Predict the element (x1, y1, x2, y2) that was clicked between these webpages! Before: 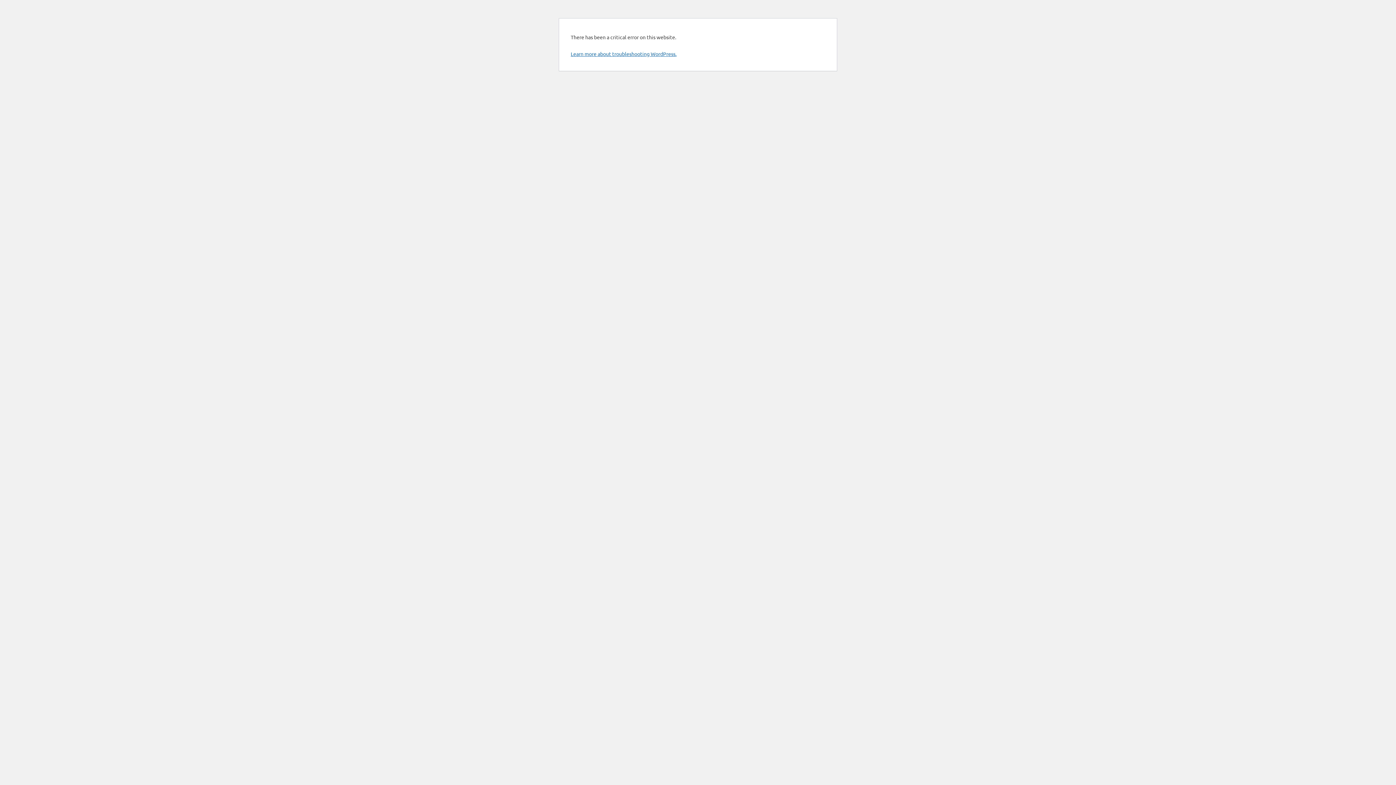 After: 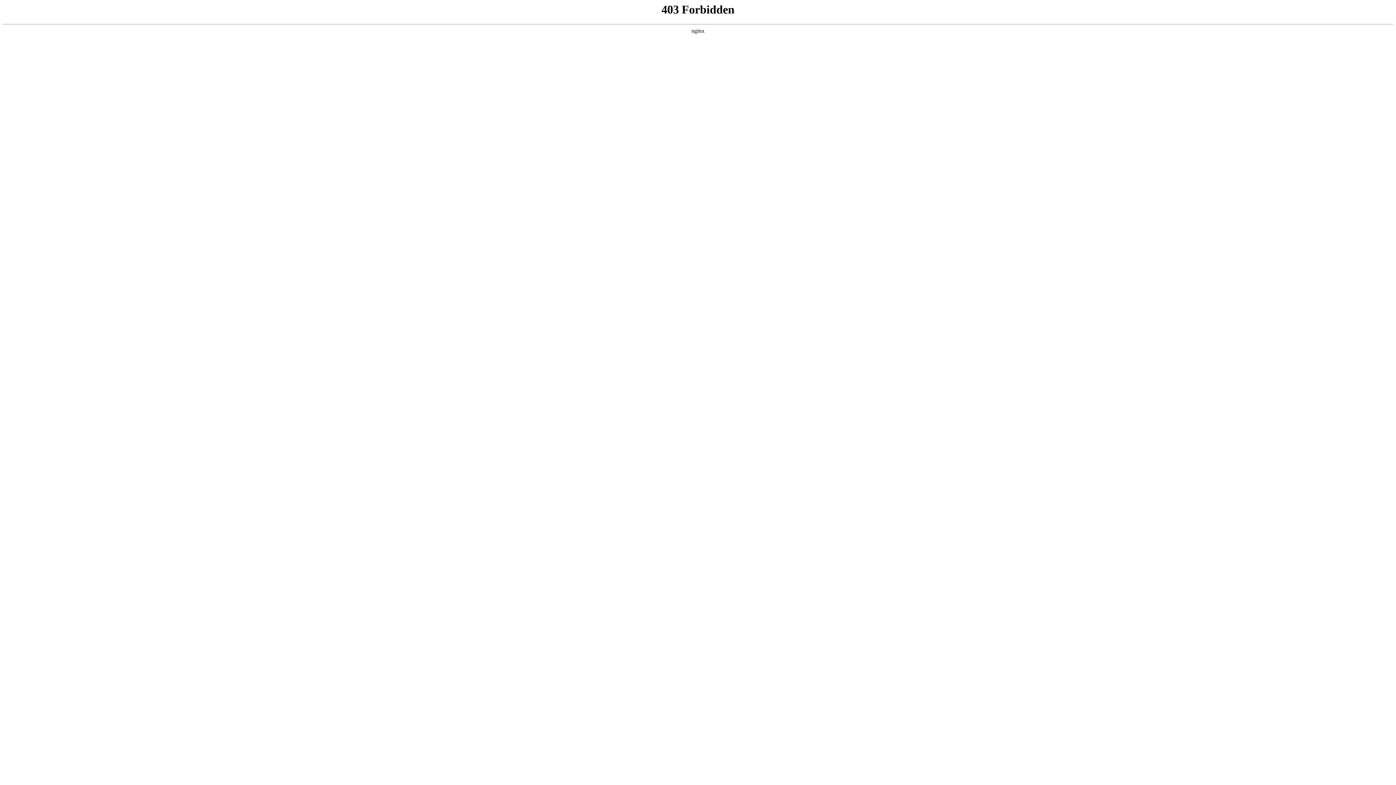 Action: label: Learn more about troubleshooting WordPress. bbox: (570, 50, 676, 57)